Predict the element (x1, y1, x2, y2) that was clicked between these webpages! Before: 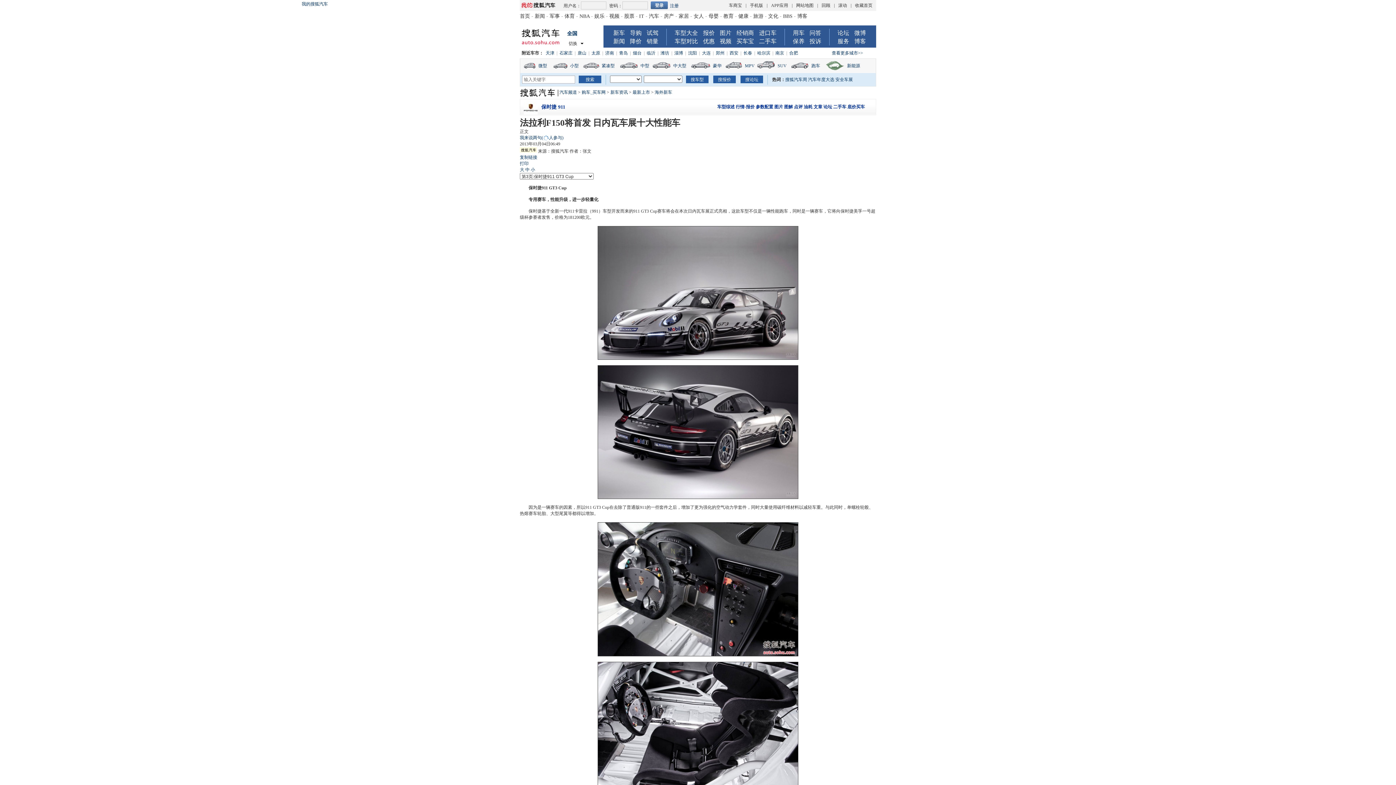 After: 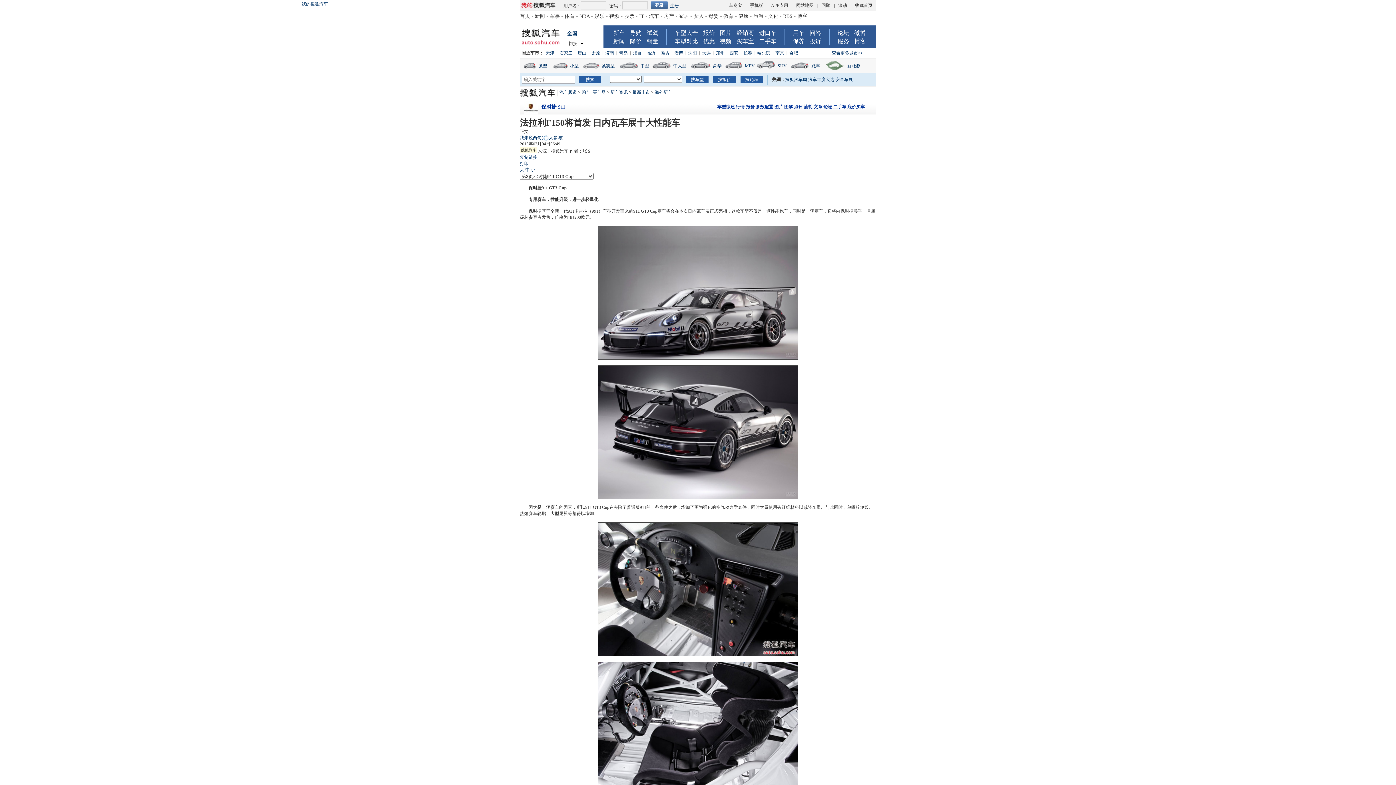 Action: bbox: (716, 50, 724, 55) label: 郑州